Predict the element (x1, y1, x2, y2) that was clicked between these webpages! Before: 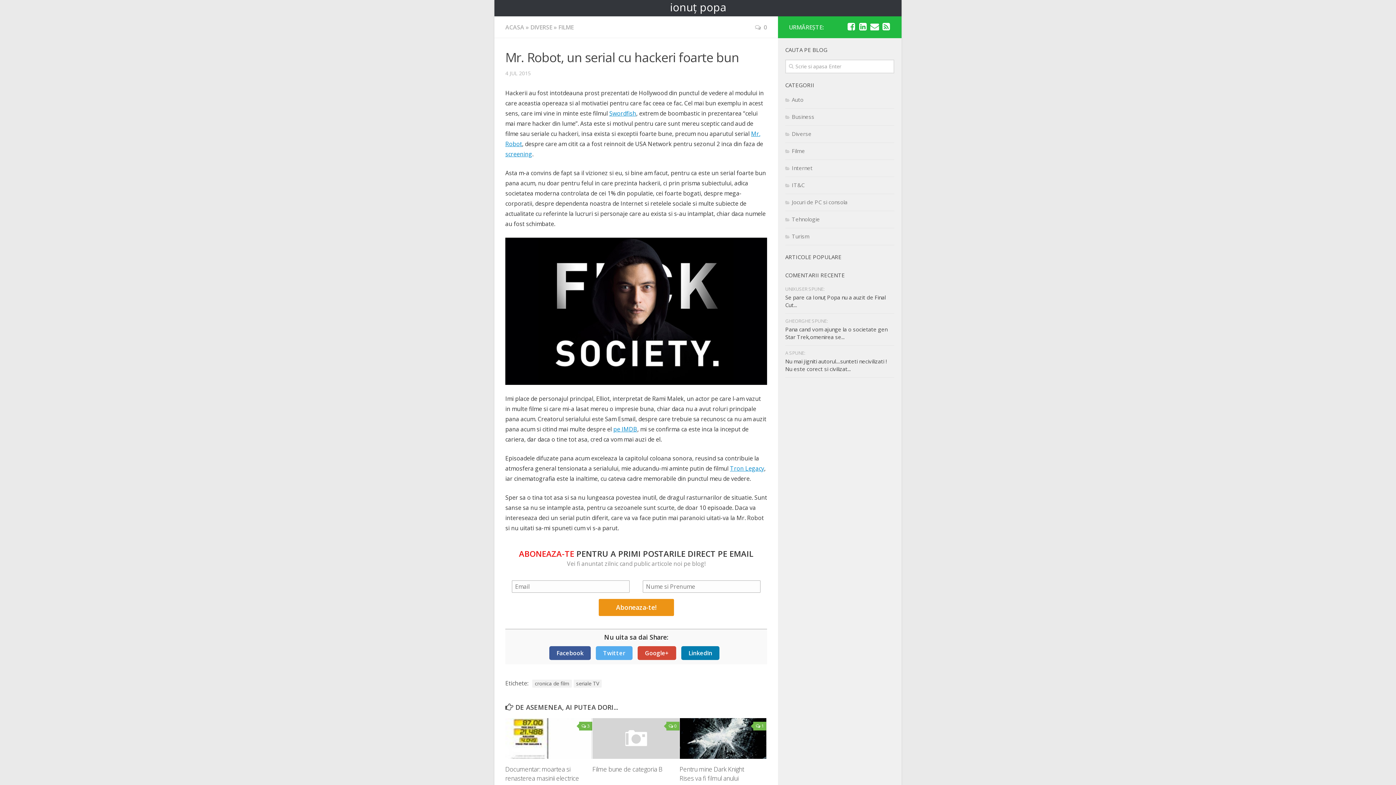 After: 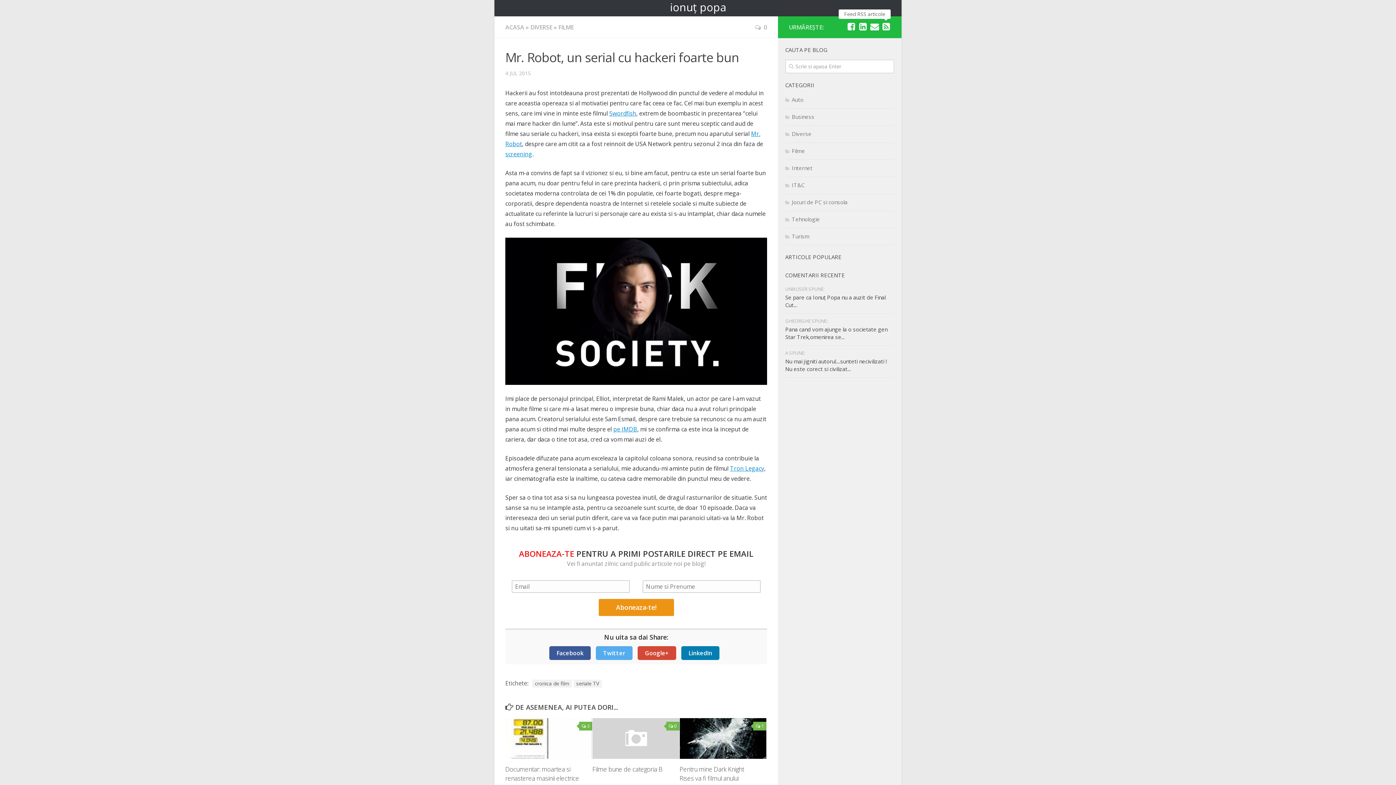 Action: bbox: (882, 22, 890, 31)